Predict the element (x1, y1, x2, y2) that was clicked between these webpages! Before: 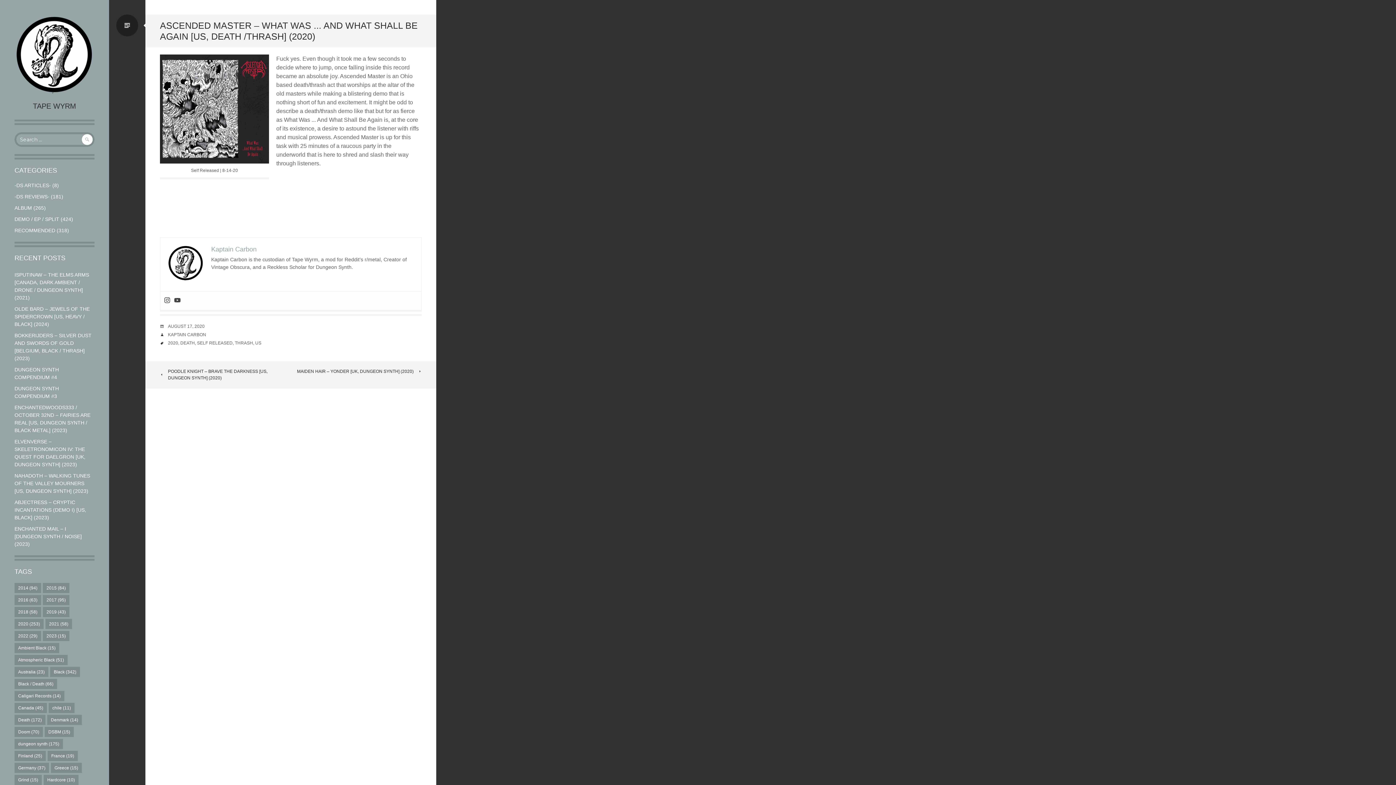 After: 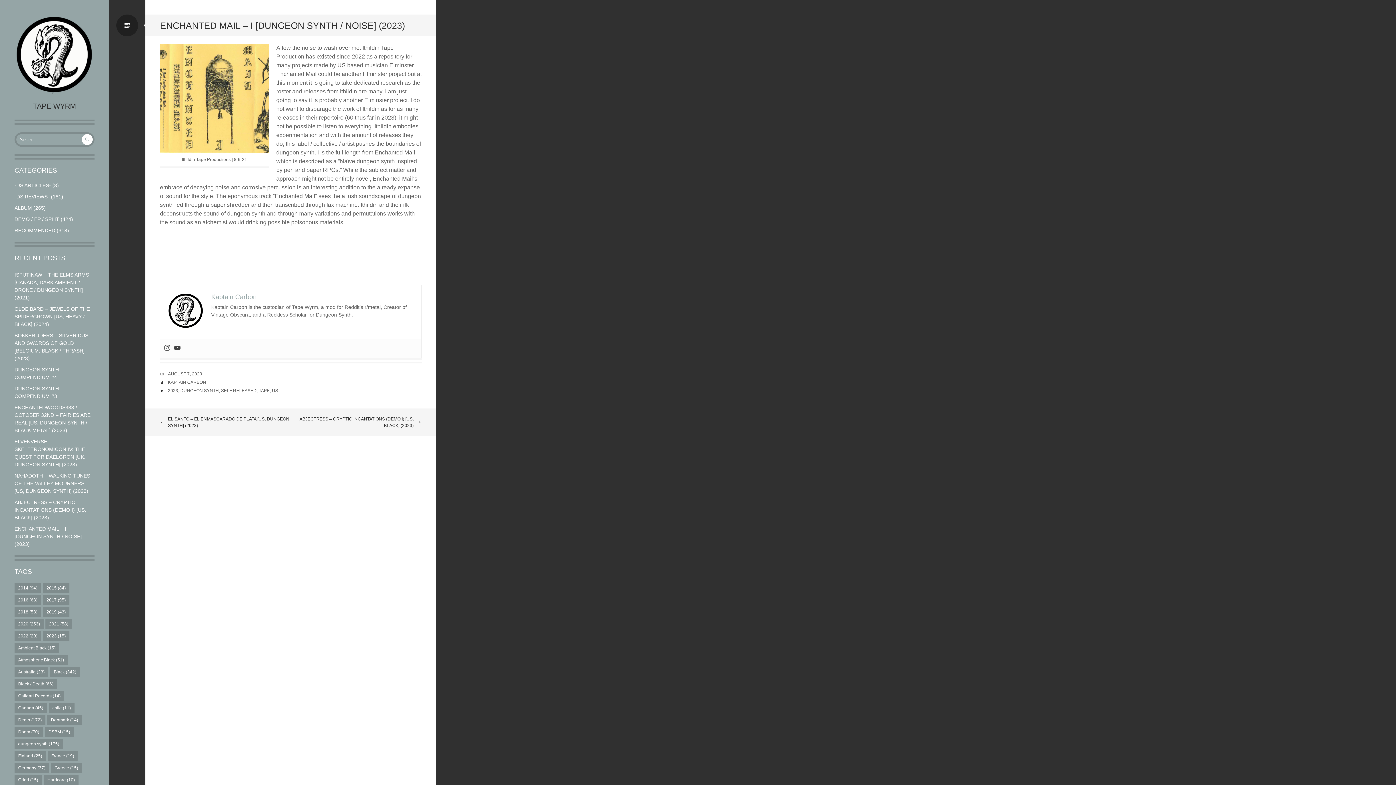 Action: bbox: (14, 526, 81, 547) label: ENCHANTED MAIL – I [DUNGEON SYNTH / NOISE] (2023)